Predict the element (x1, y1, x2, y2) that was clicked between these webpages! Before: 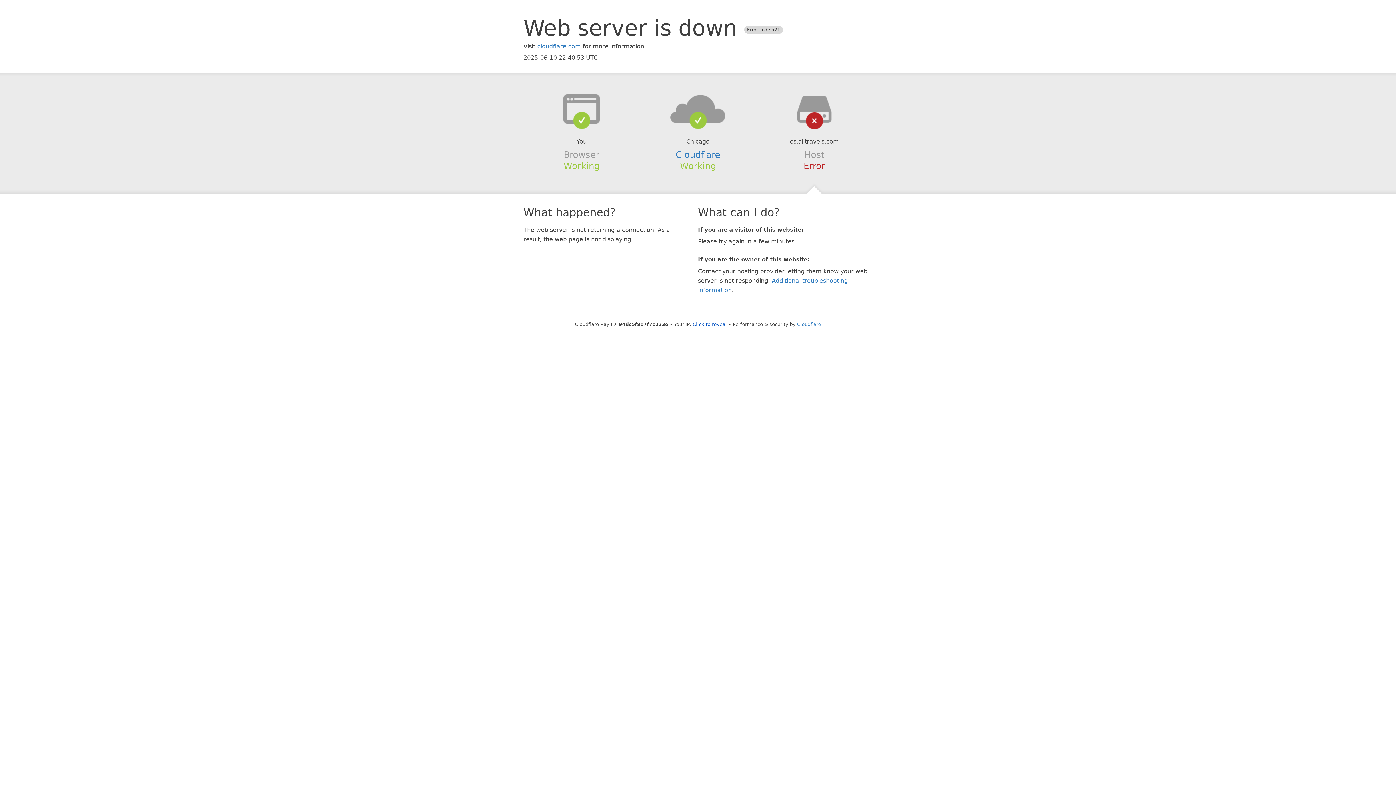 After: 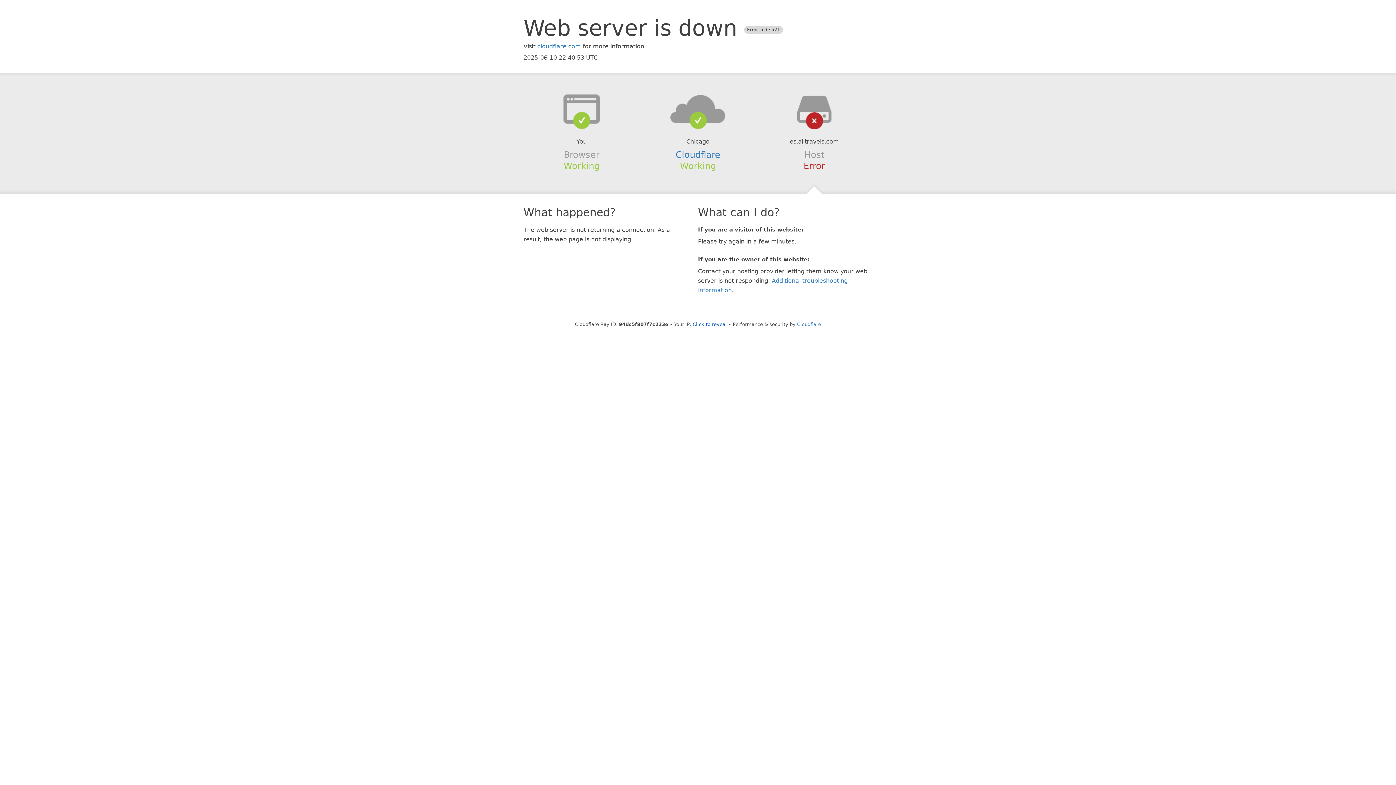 Action: bbox: (639, 94, 756, 123)